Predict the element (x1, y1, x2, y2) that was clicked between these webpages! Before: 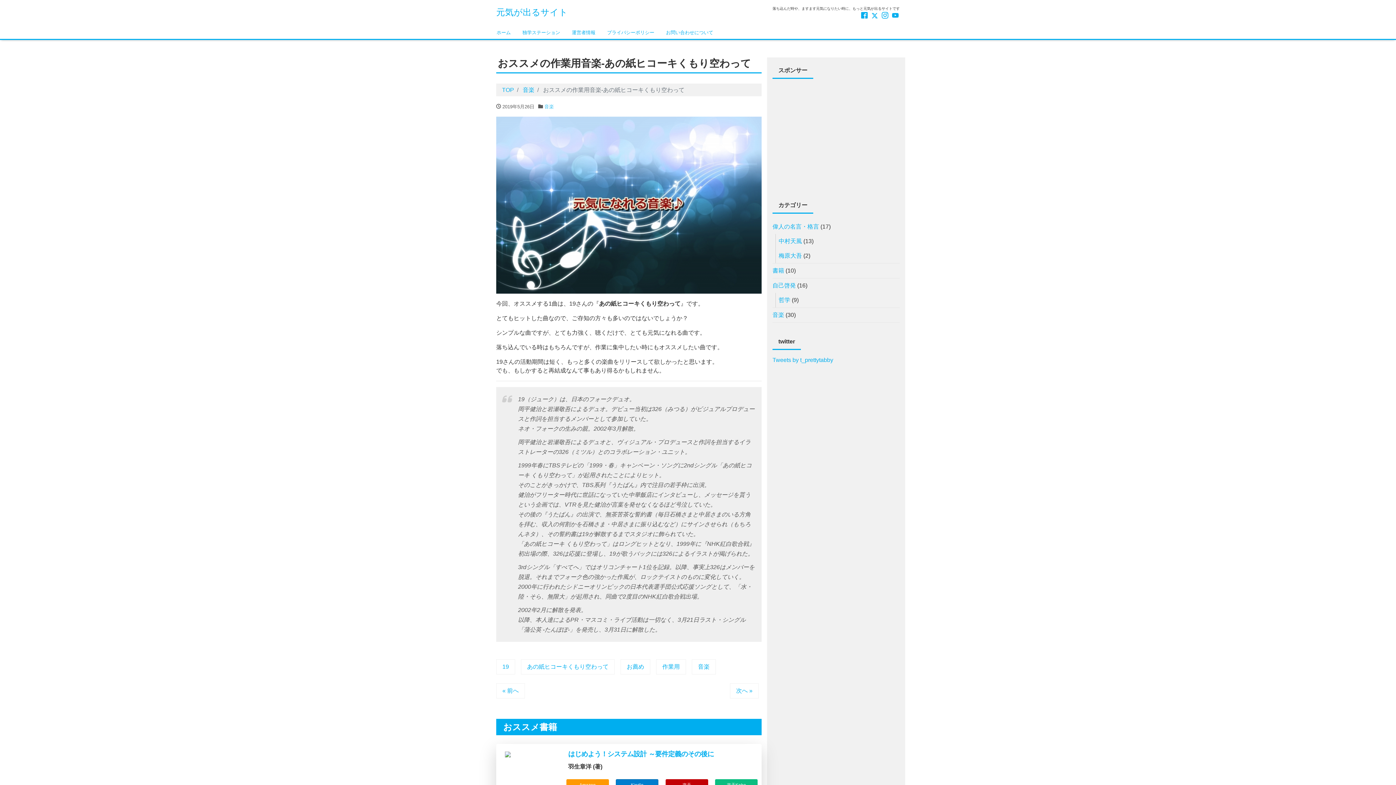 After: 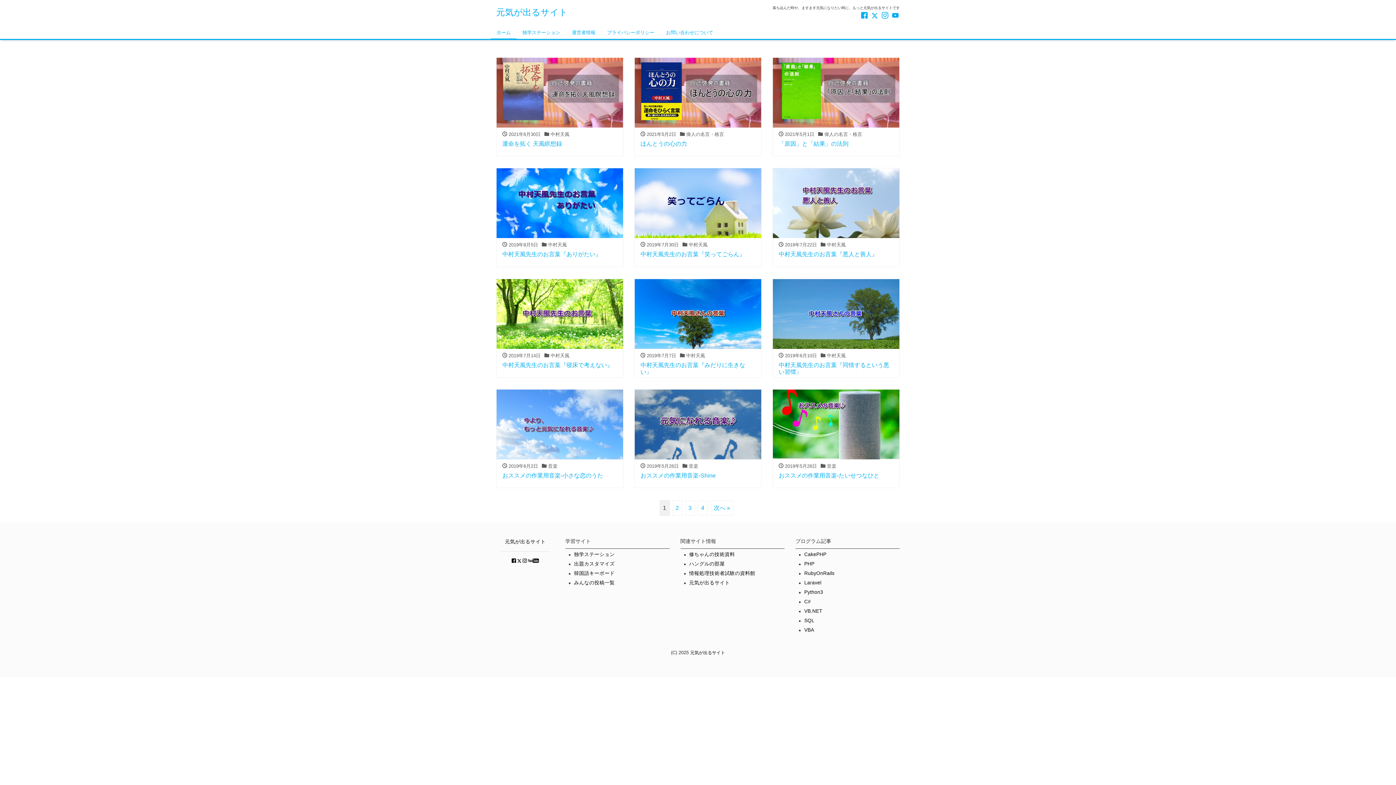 Action: label: TOP bbox: (502, 86, 514, 93)